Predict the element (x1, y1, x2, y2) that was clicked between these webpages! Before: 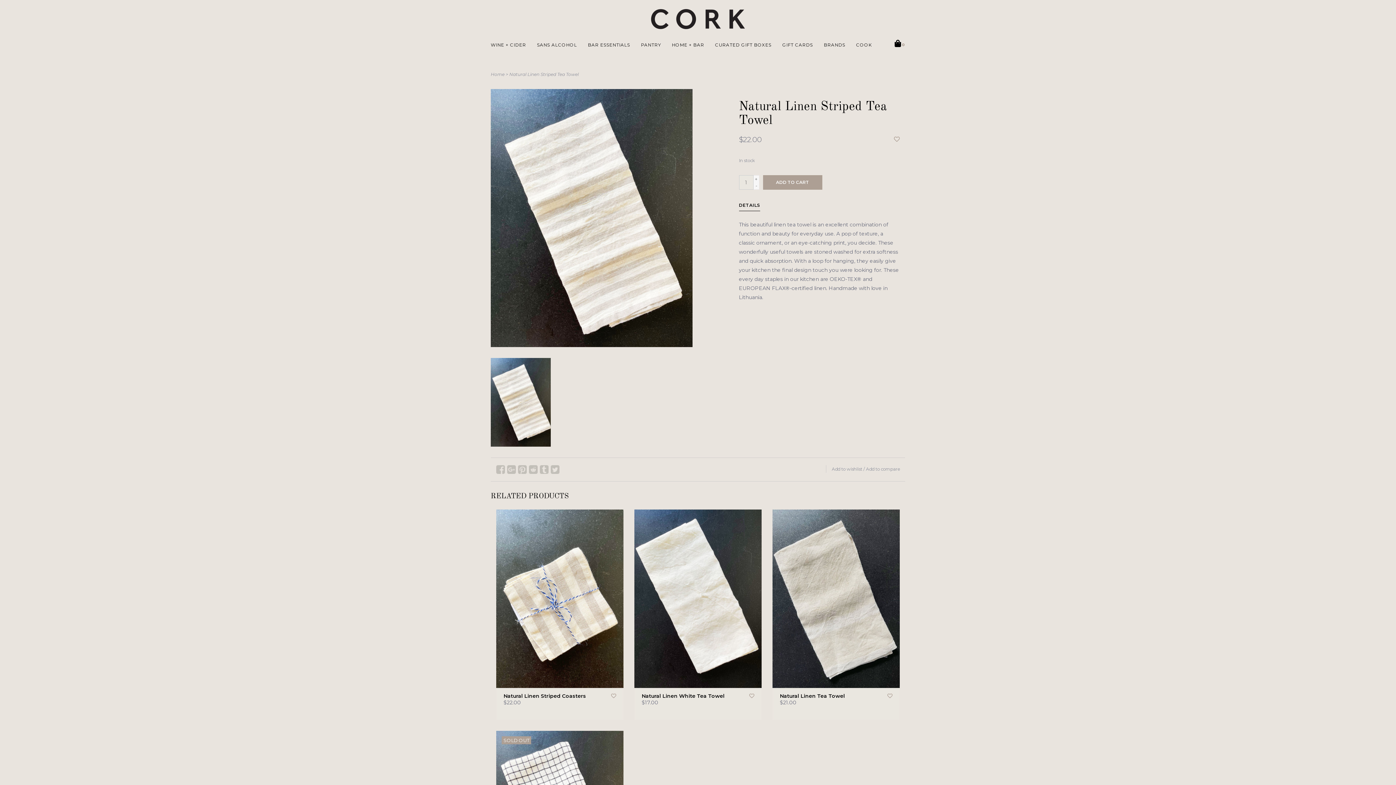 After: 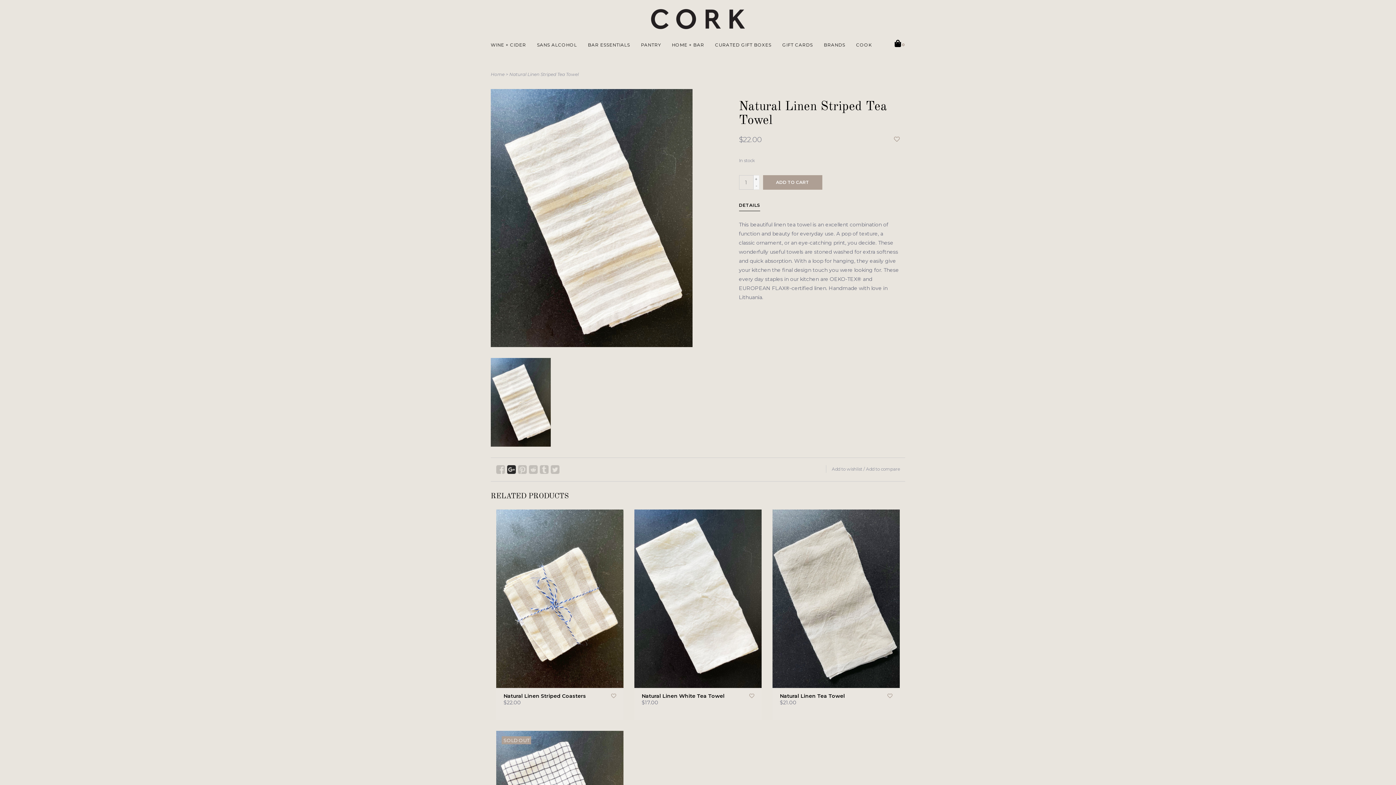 Action: bbox: (507, 465, 516, 474)